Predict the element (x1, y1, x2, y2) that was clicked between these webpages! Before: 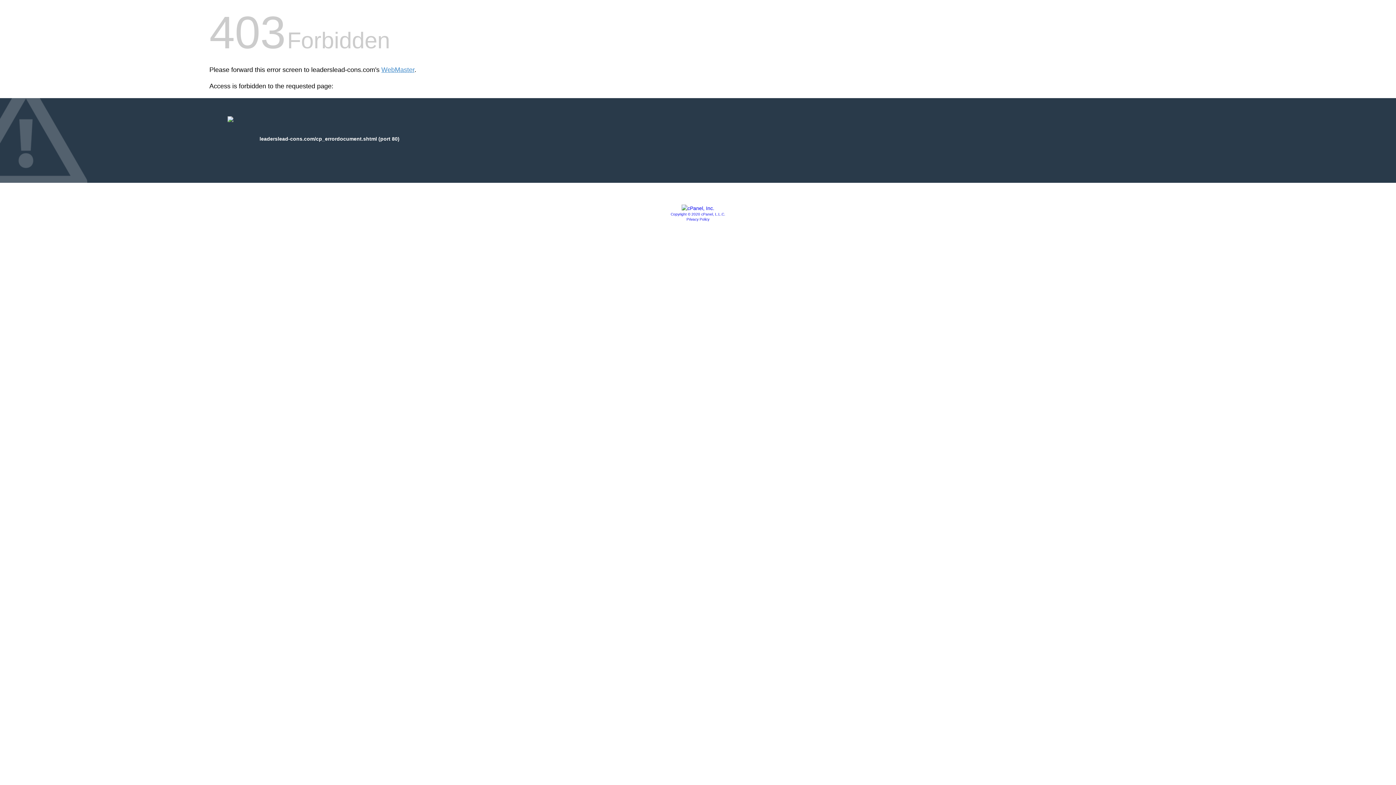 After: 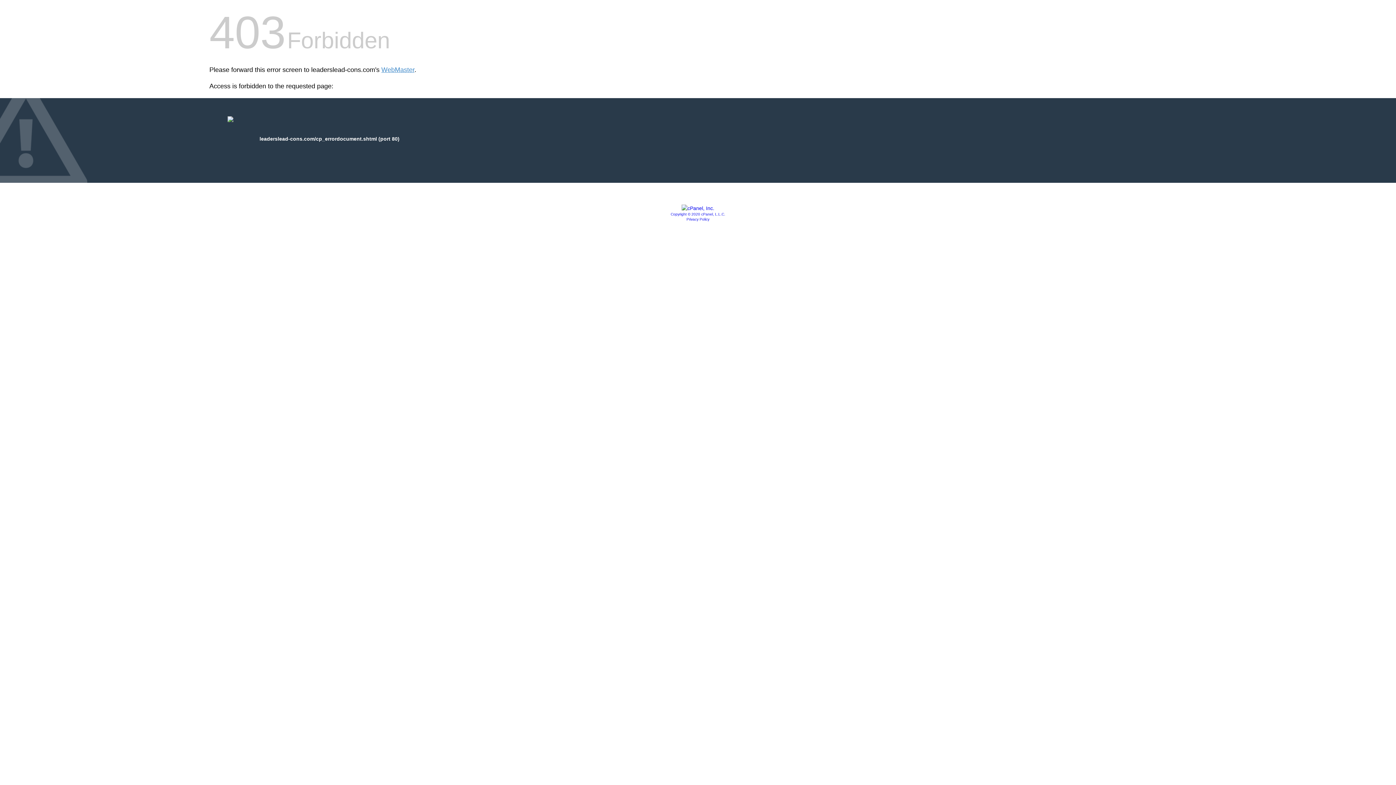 Action: bbox: (681, 205, 714, 211)